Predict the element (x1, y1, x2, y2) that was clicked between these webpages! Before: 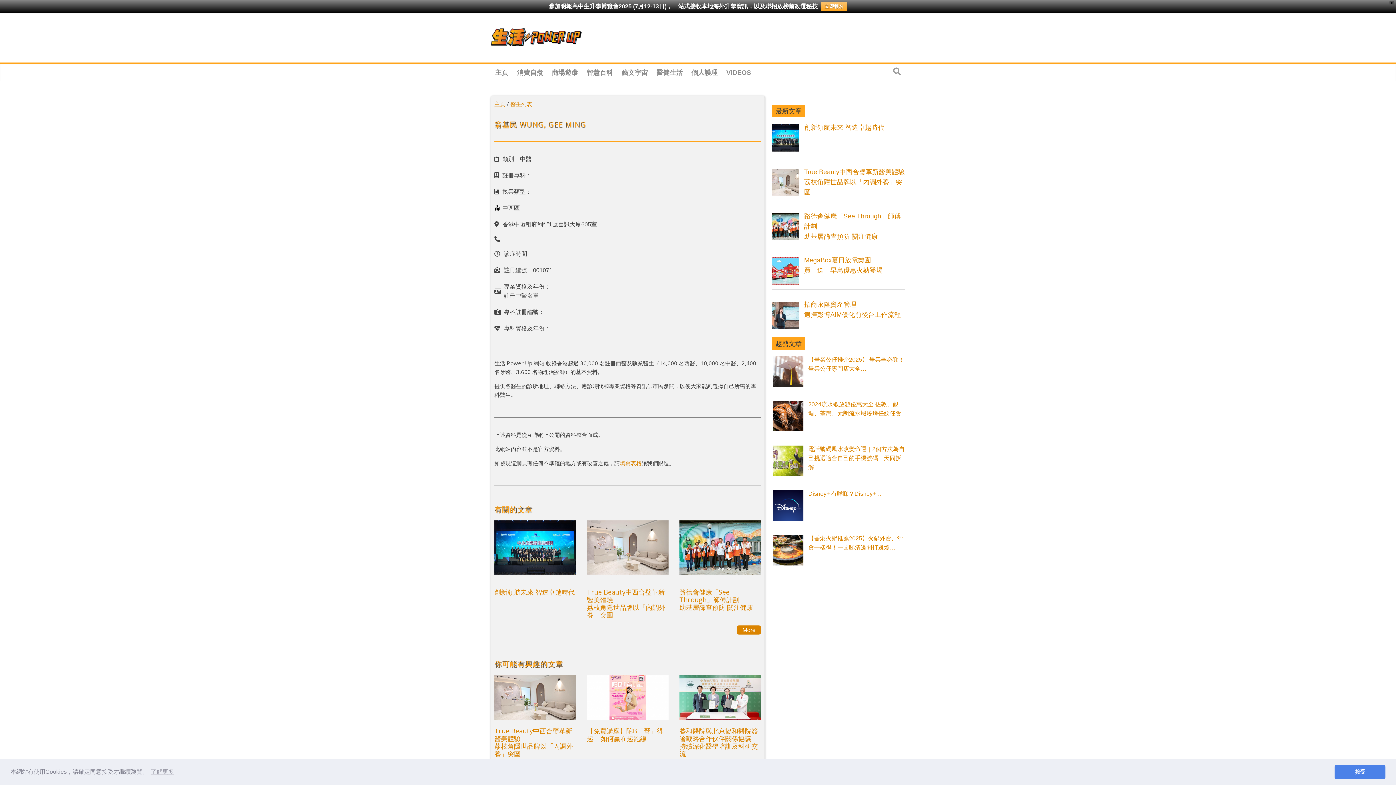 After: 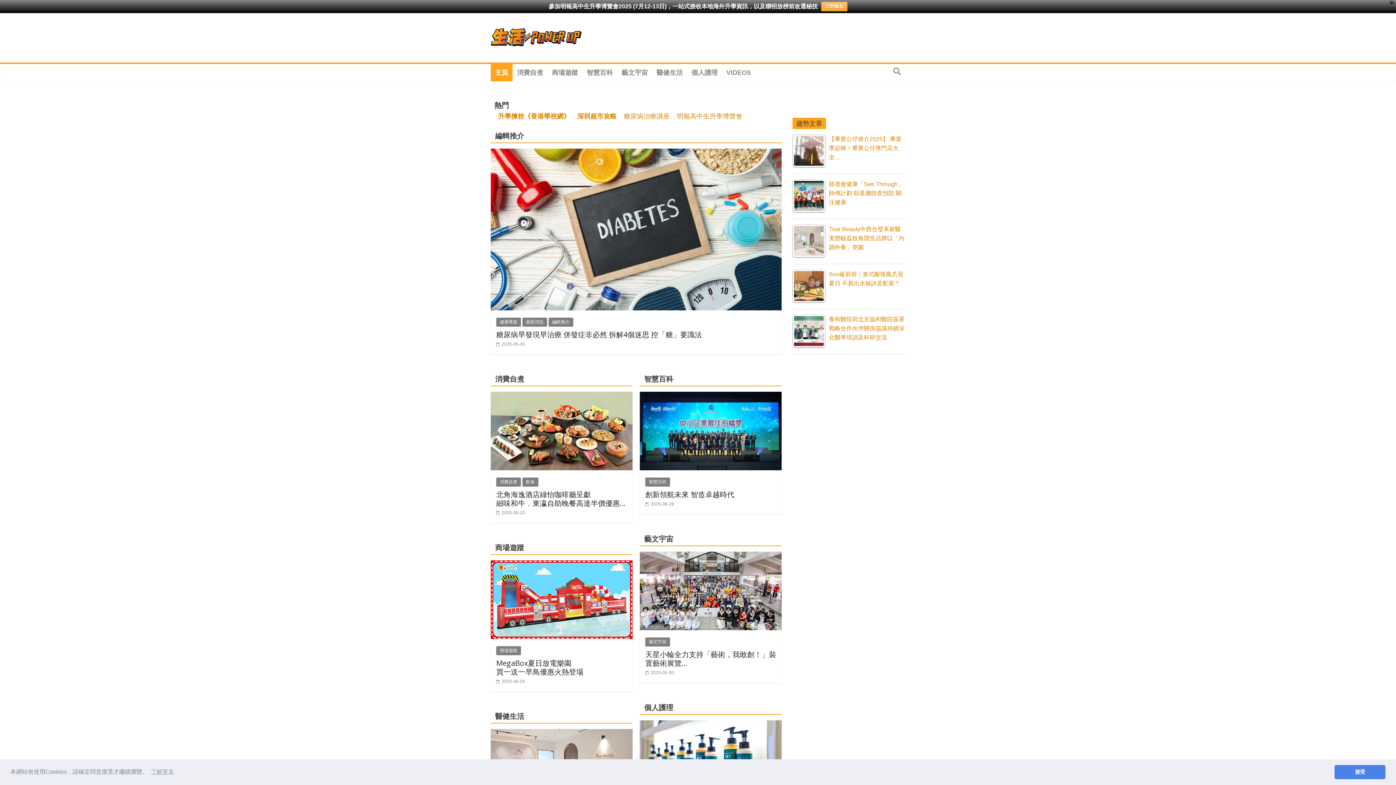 Action: label: 主頁 bbox: (490, 64, 512, 81)